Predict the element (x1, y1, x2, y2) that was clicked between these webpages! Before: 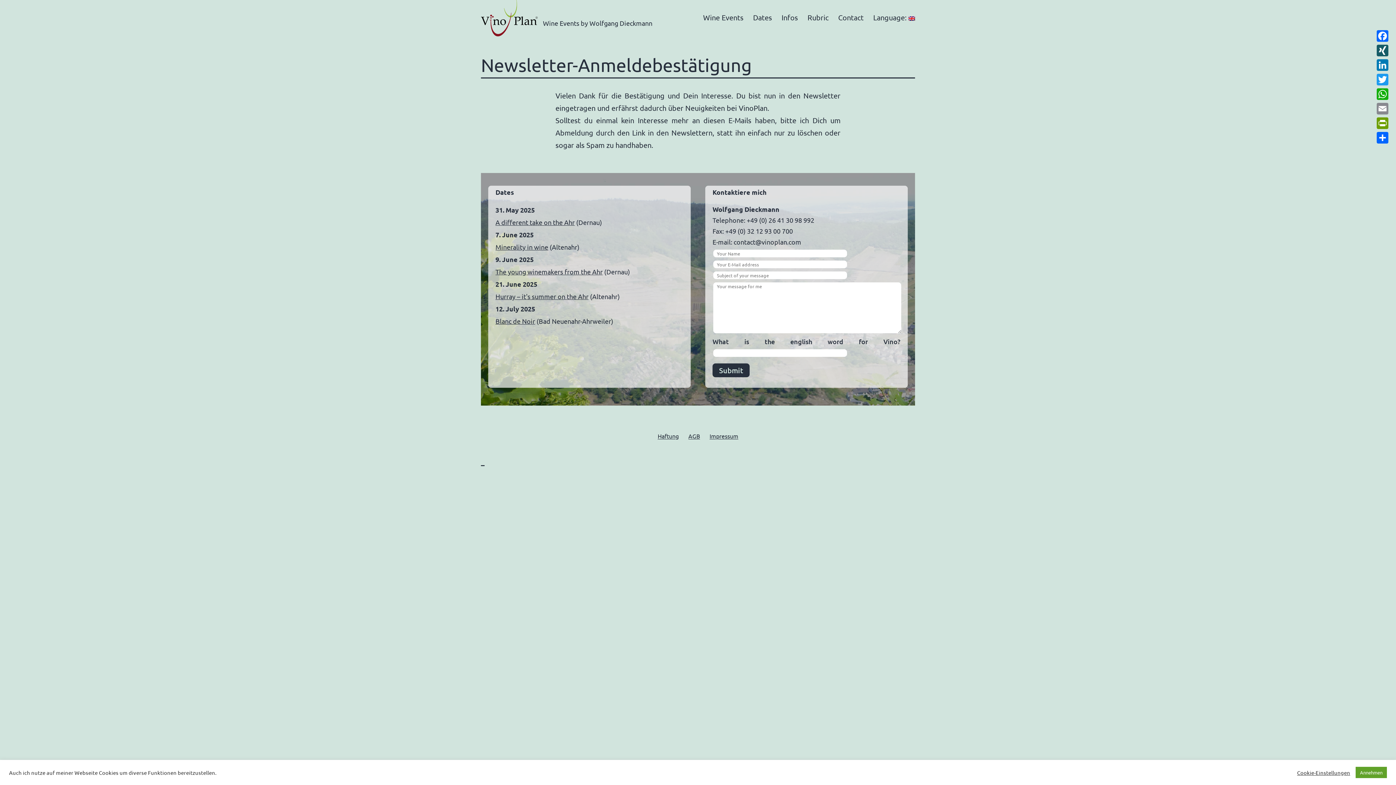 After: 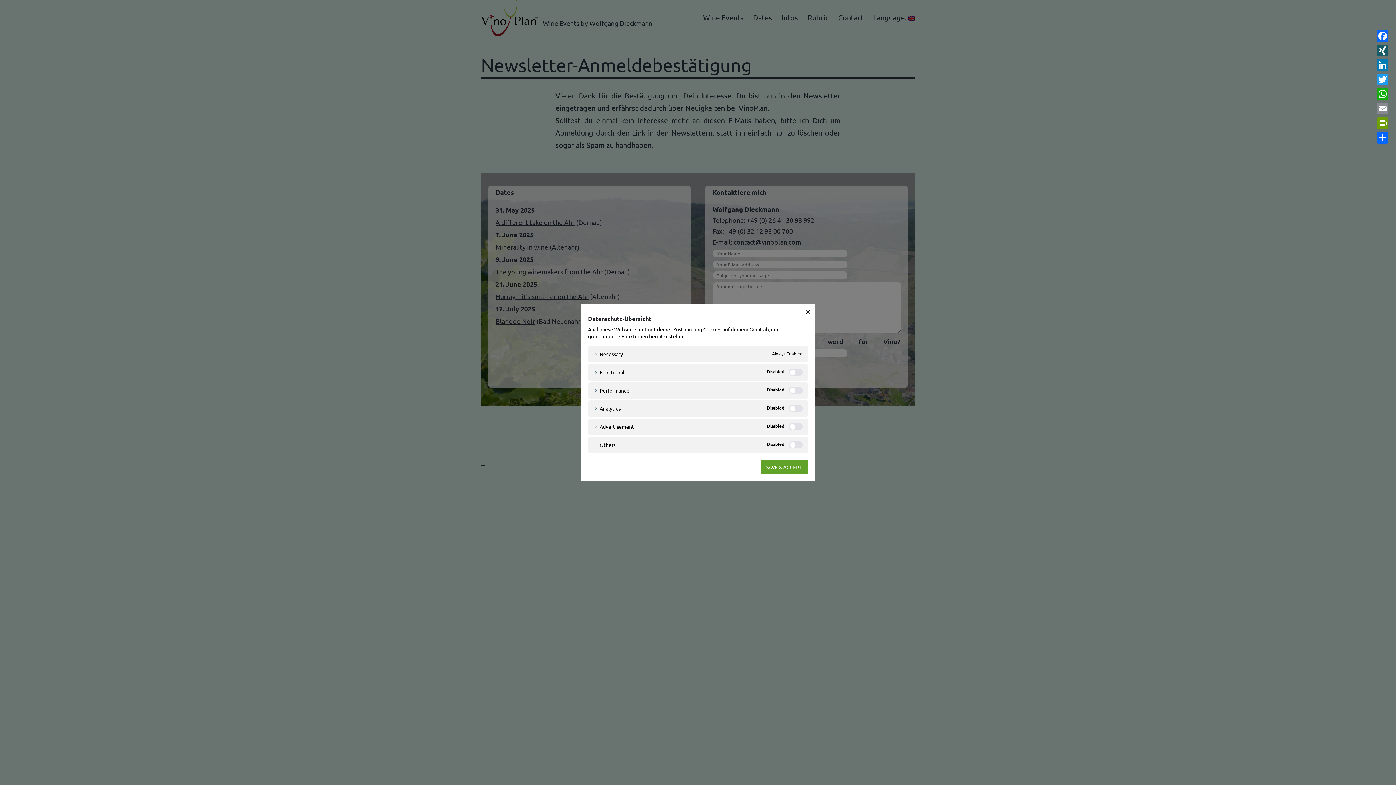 Action: bbox: (1297, 769, 1350, 776) label: Cookie-Einstellungen